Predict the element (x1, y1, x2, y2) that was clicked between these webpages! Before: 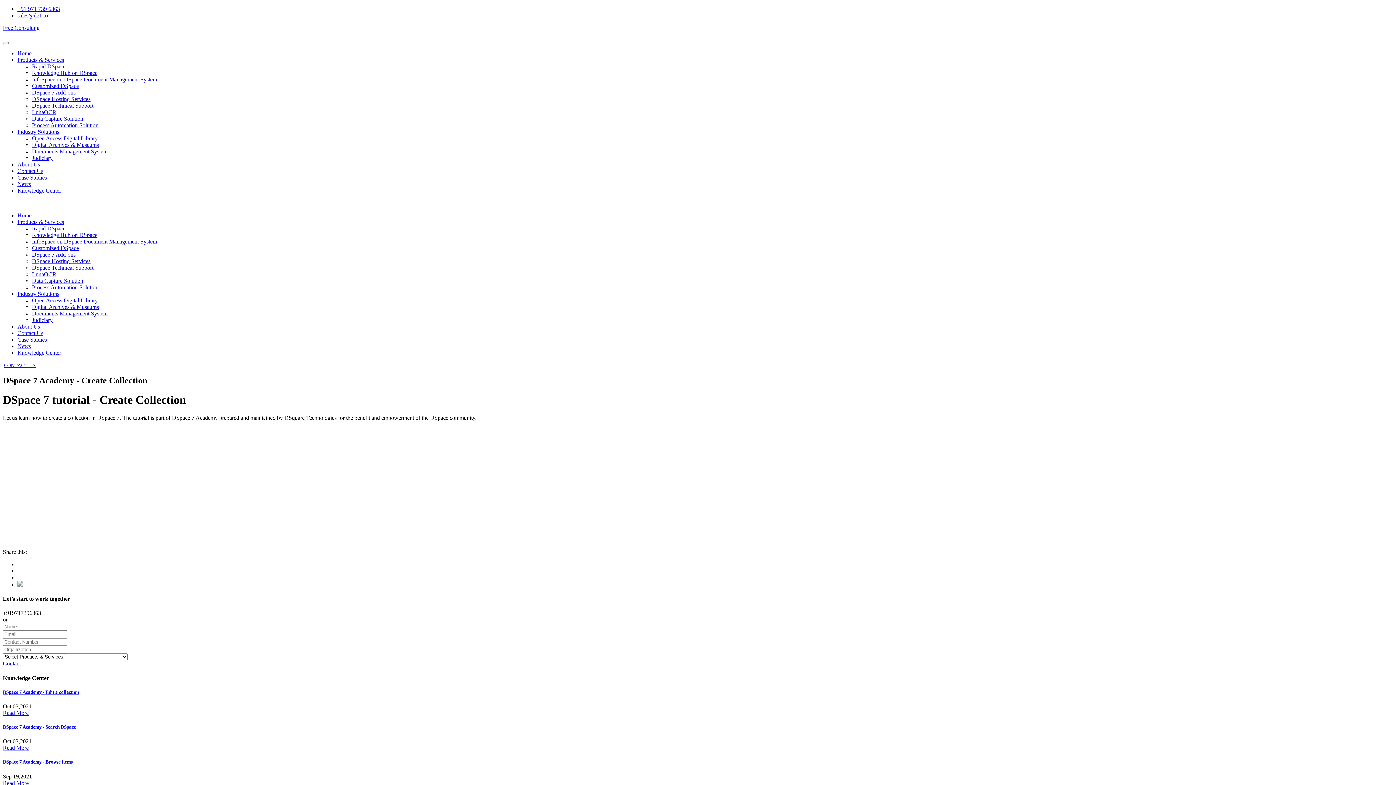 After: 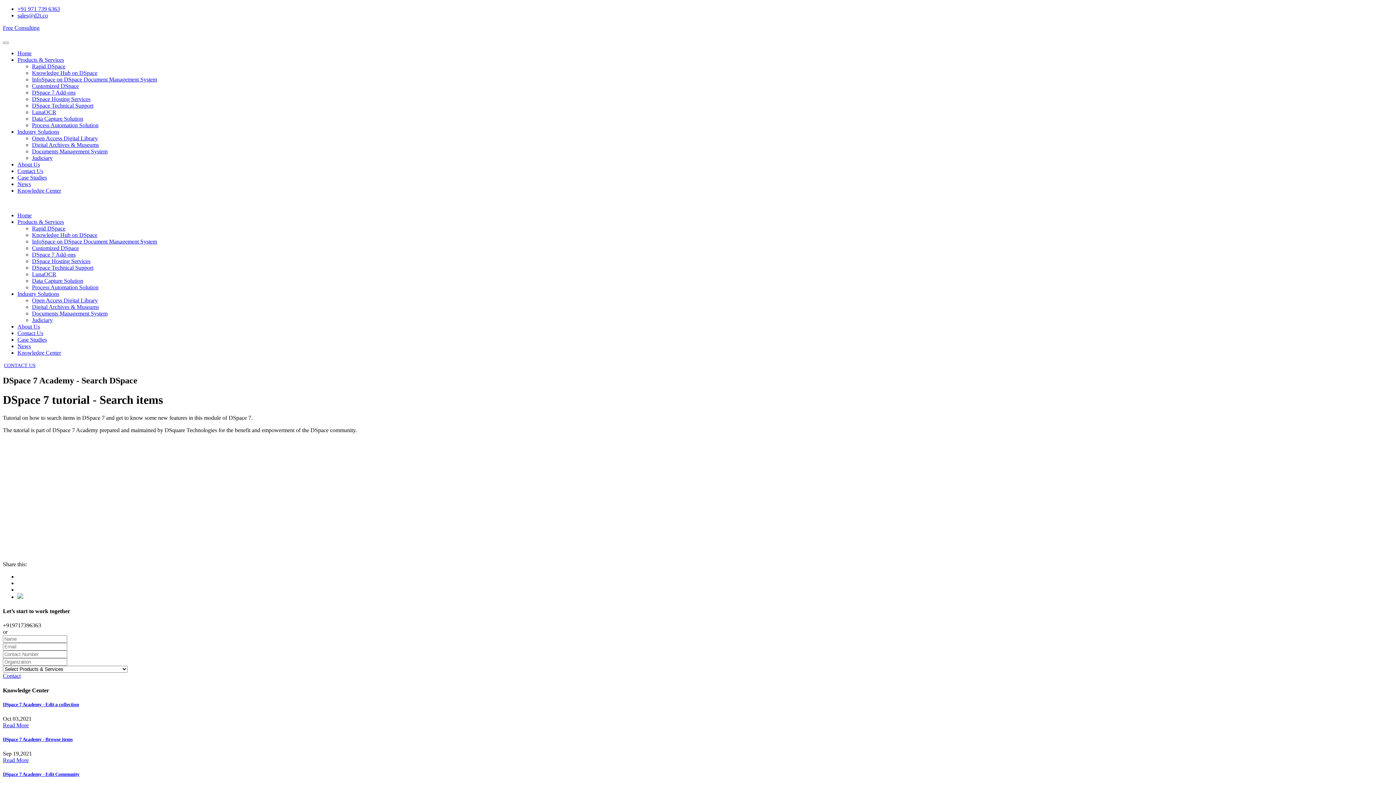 Action: bbox: (2, 724, 76, 730) label: DSpace 7 Academy - Search DSpace